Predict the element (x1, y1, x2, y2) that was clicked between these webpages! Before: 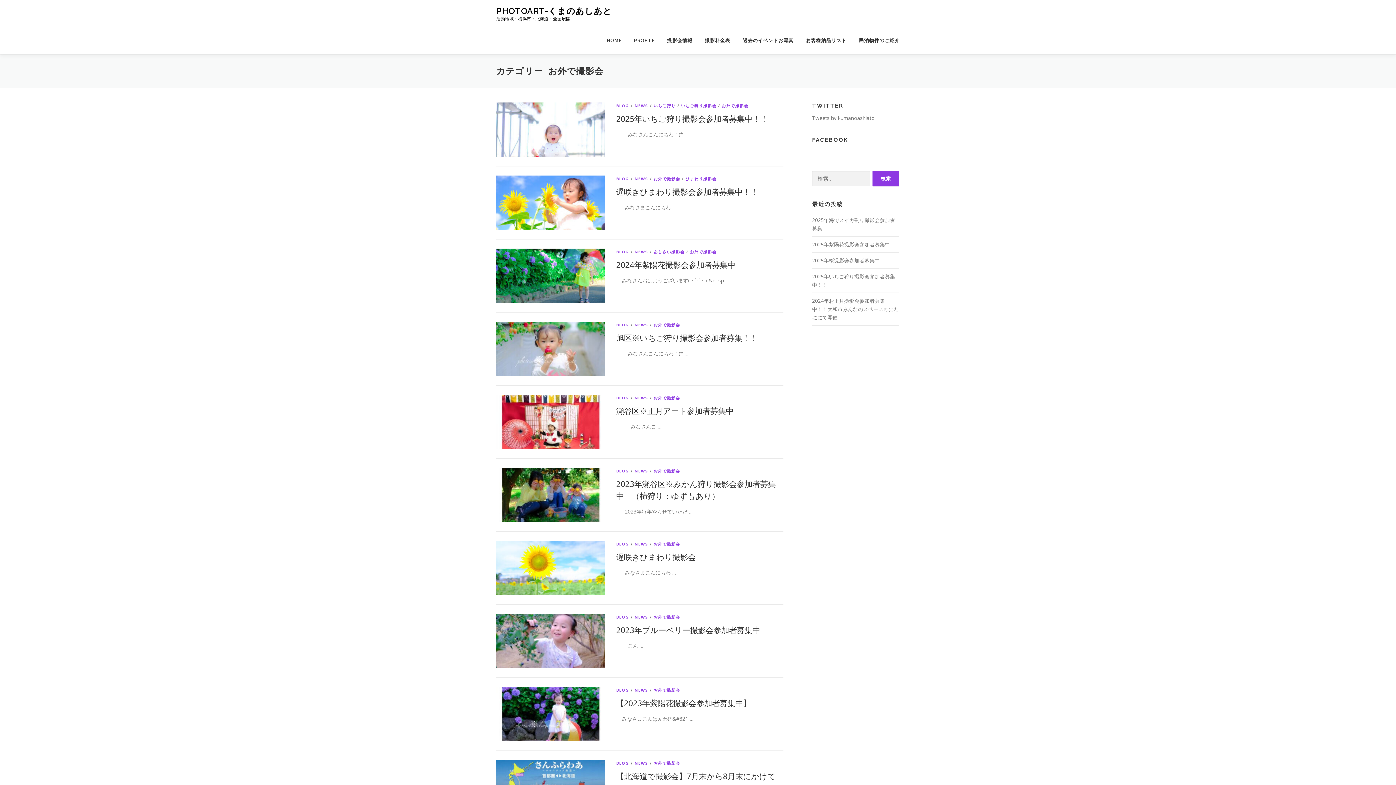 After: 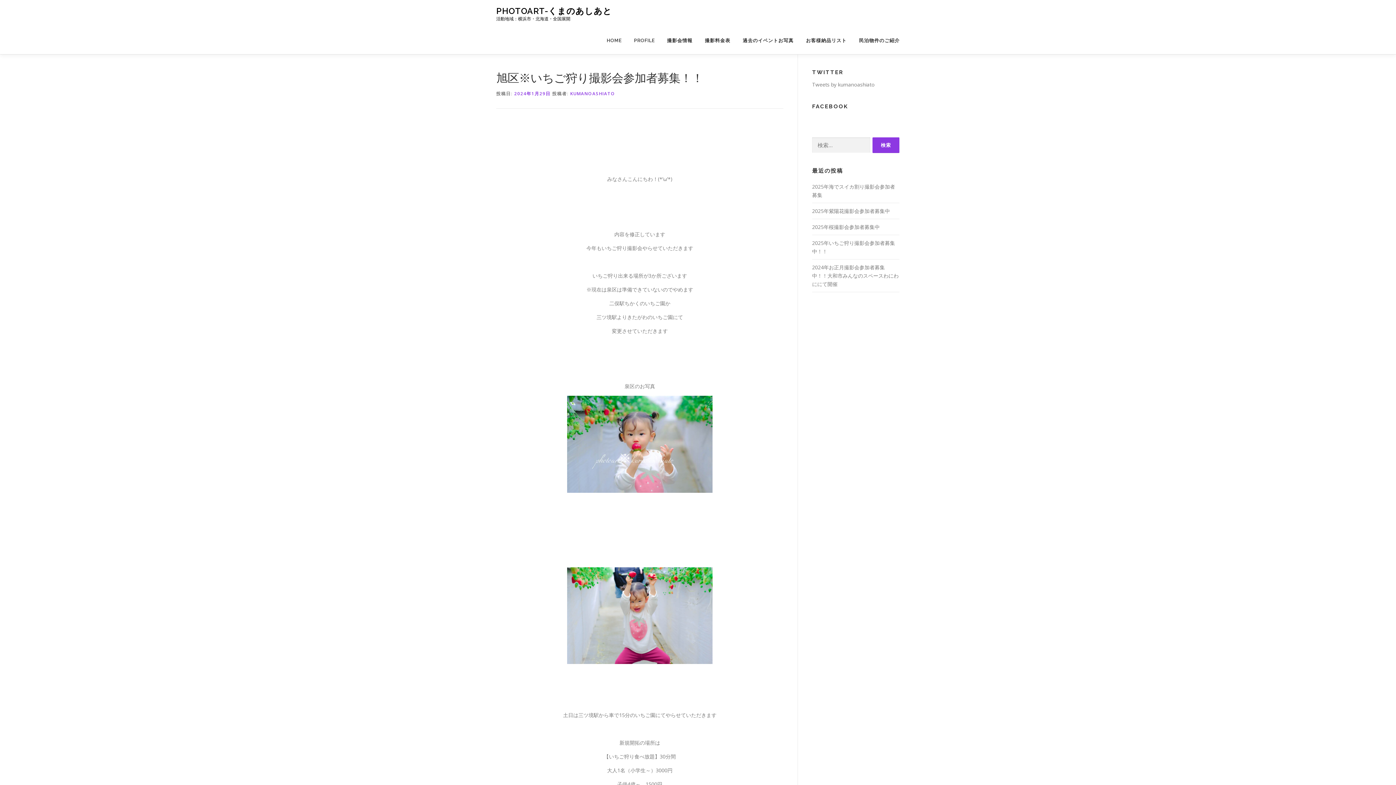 Action: bbox: (496, 345, 605, 351)